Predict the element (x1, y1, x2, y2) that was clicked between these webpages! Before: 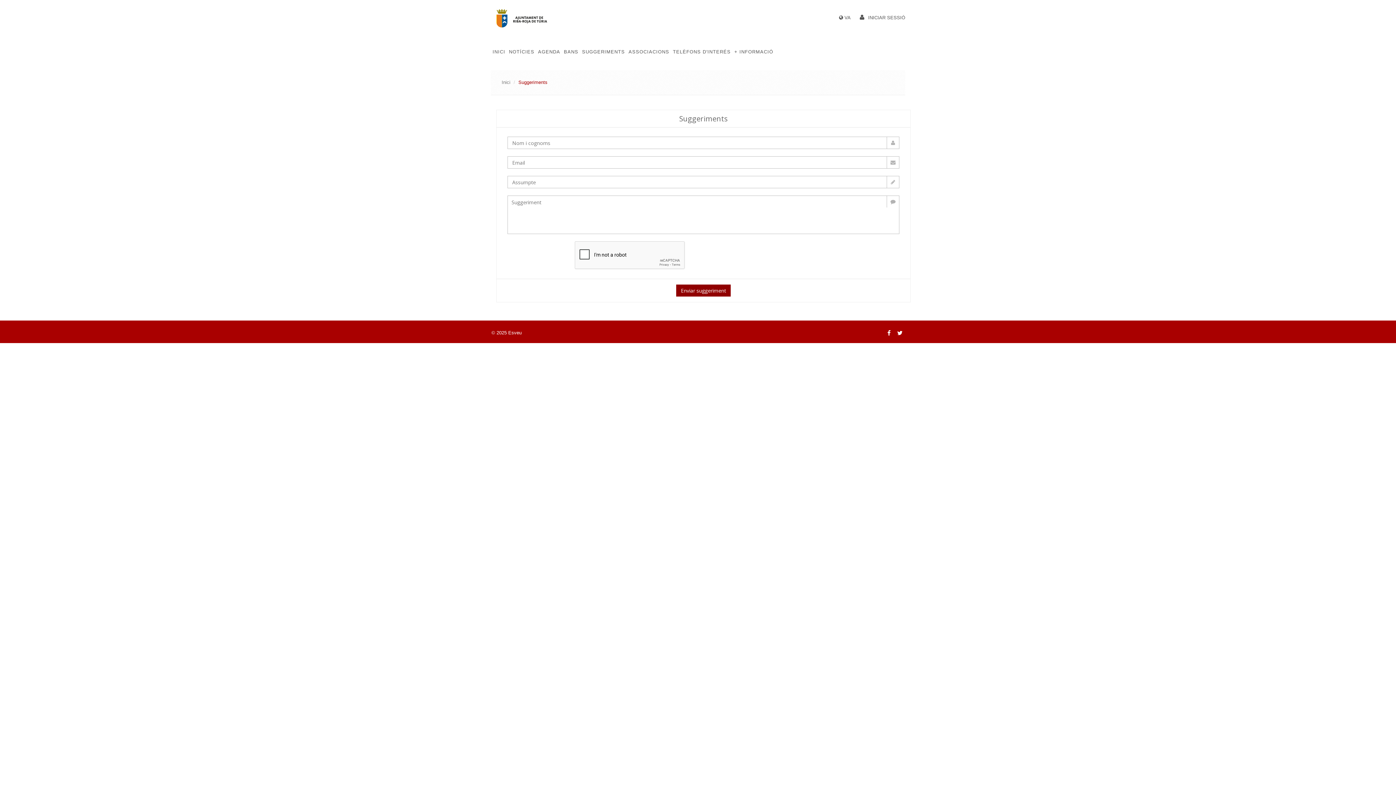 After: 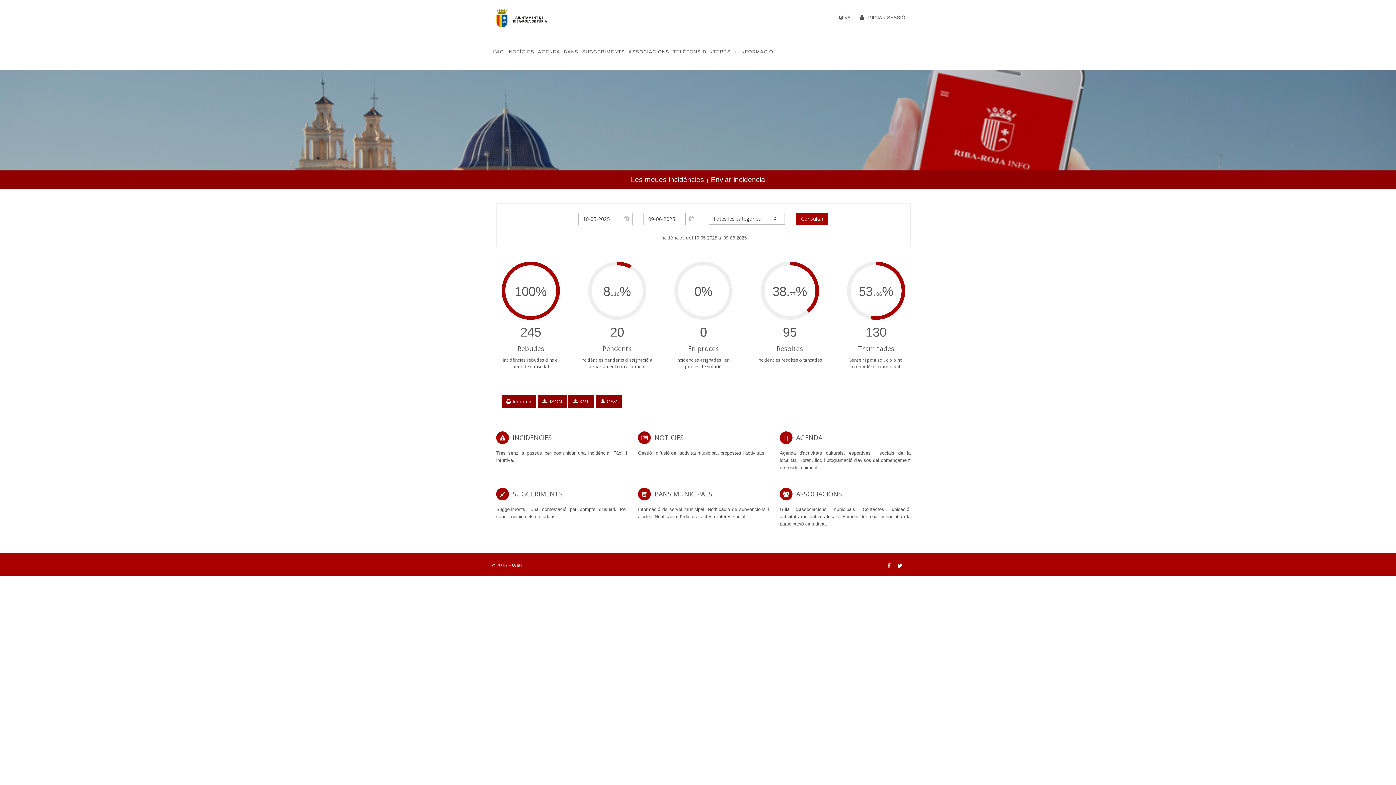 Action: bbox: (490, 33, 507, 70) label: INICI